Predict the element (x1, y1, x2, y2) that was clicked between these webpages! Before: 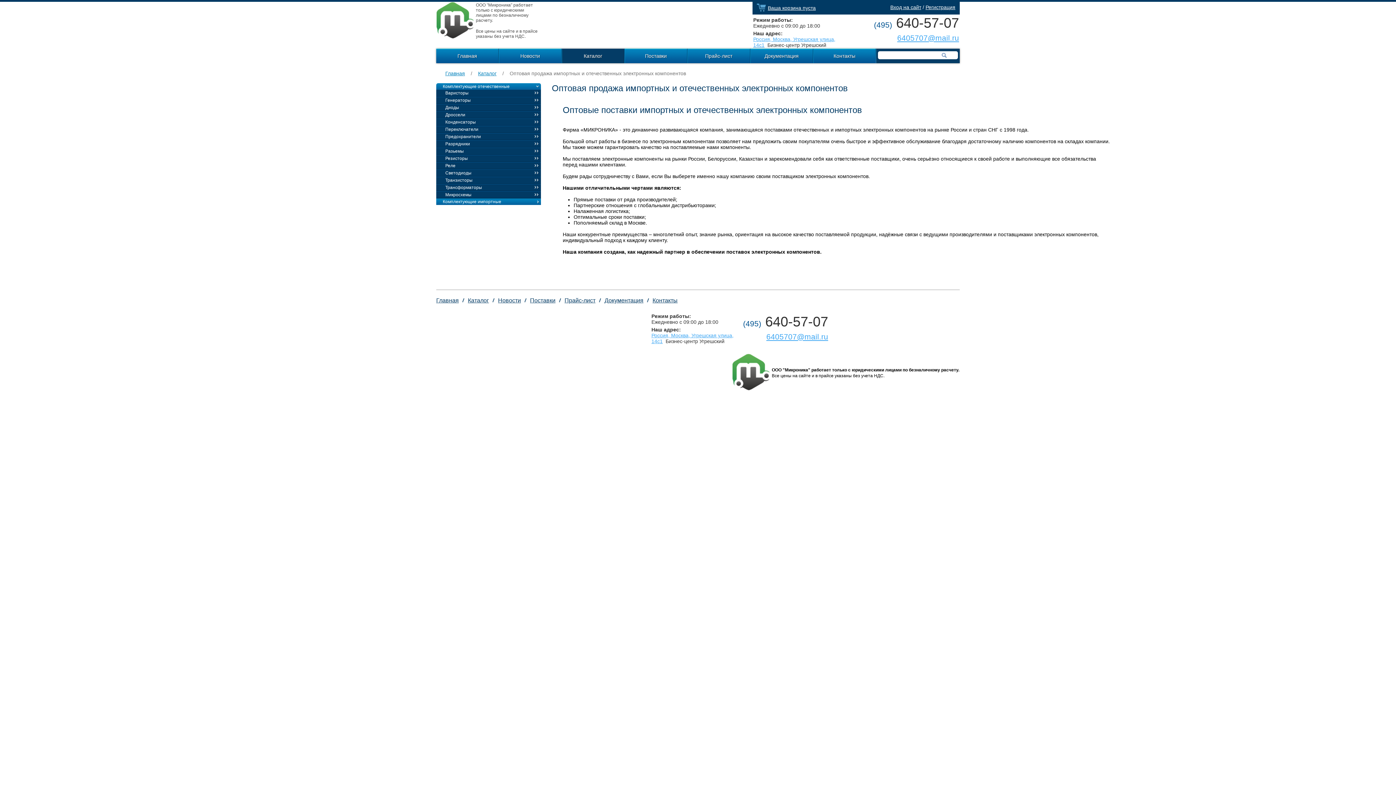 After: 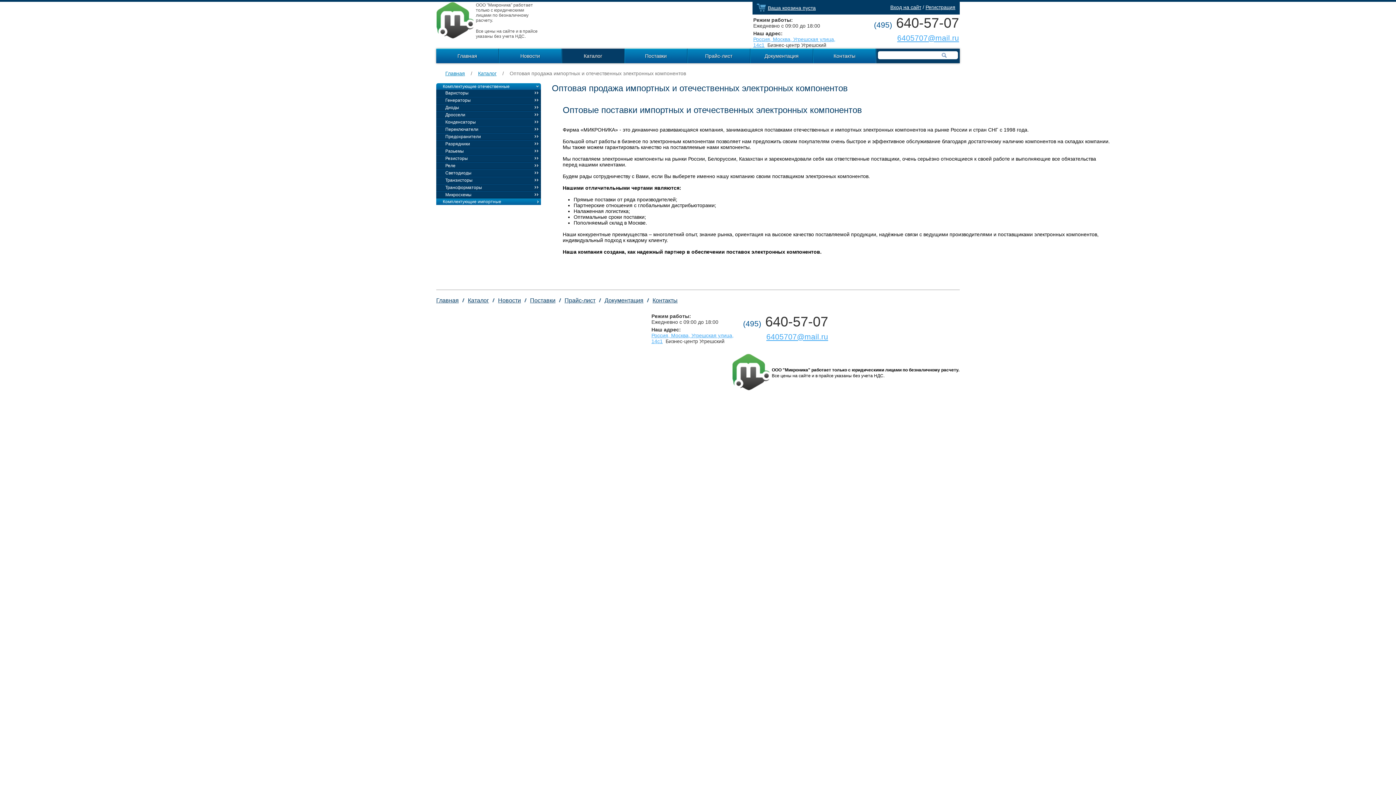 Action: label: Транзисторы bbox: (445, 177, 472, 182)